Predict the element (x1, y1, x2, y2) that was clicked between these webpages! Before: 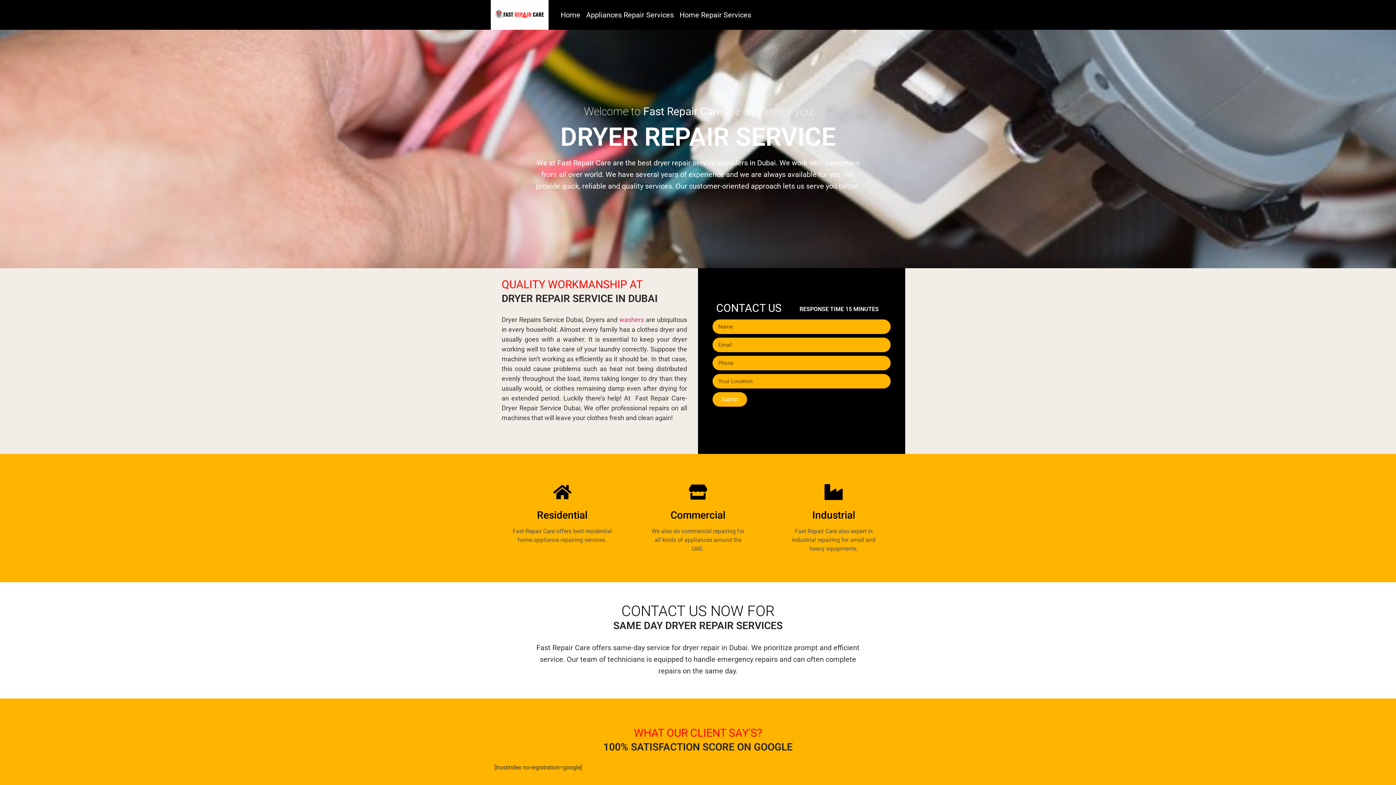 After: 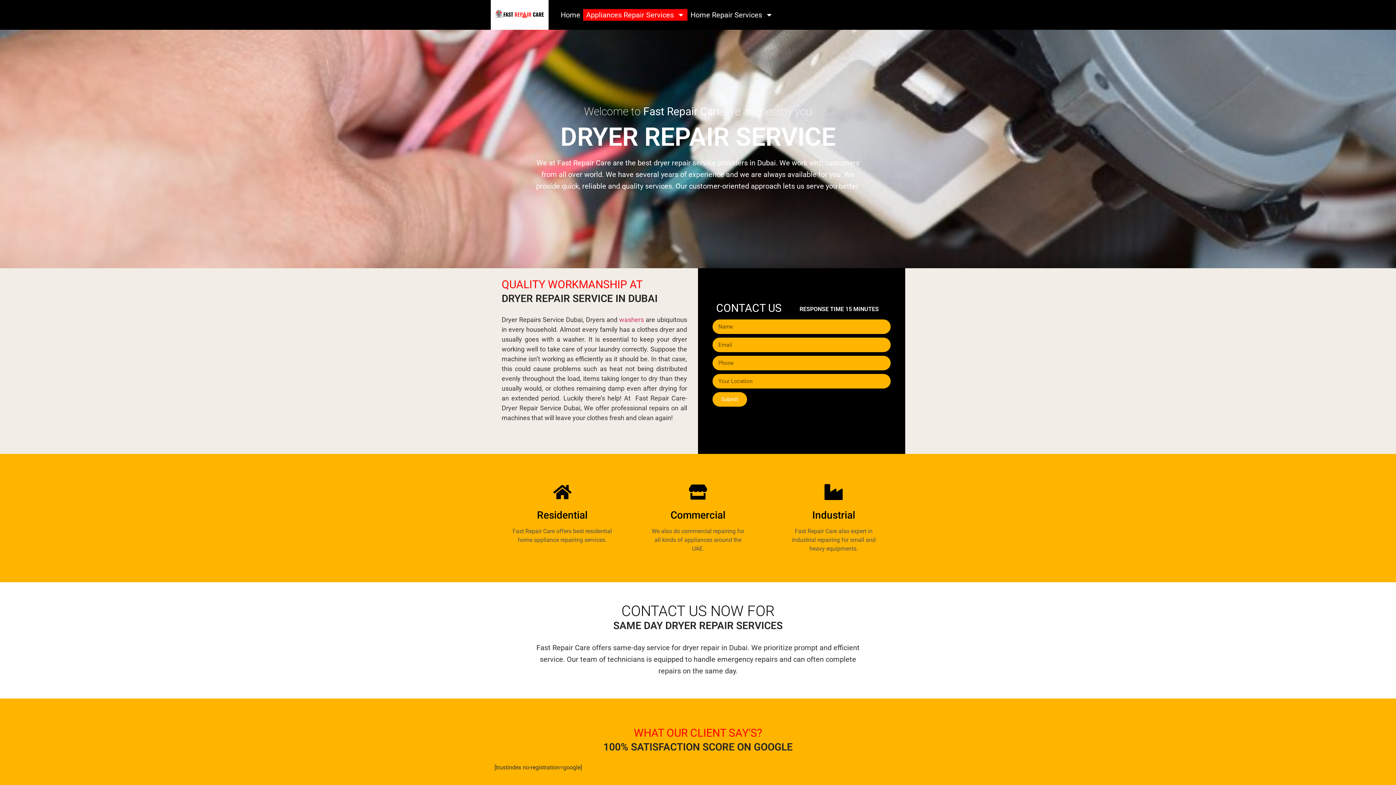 Action: label: Appliances Repair Services bbox: (583, 9, 676, 20)